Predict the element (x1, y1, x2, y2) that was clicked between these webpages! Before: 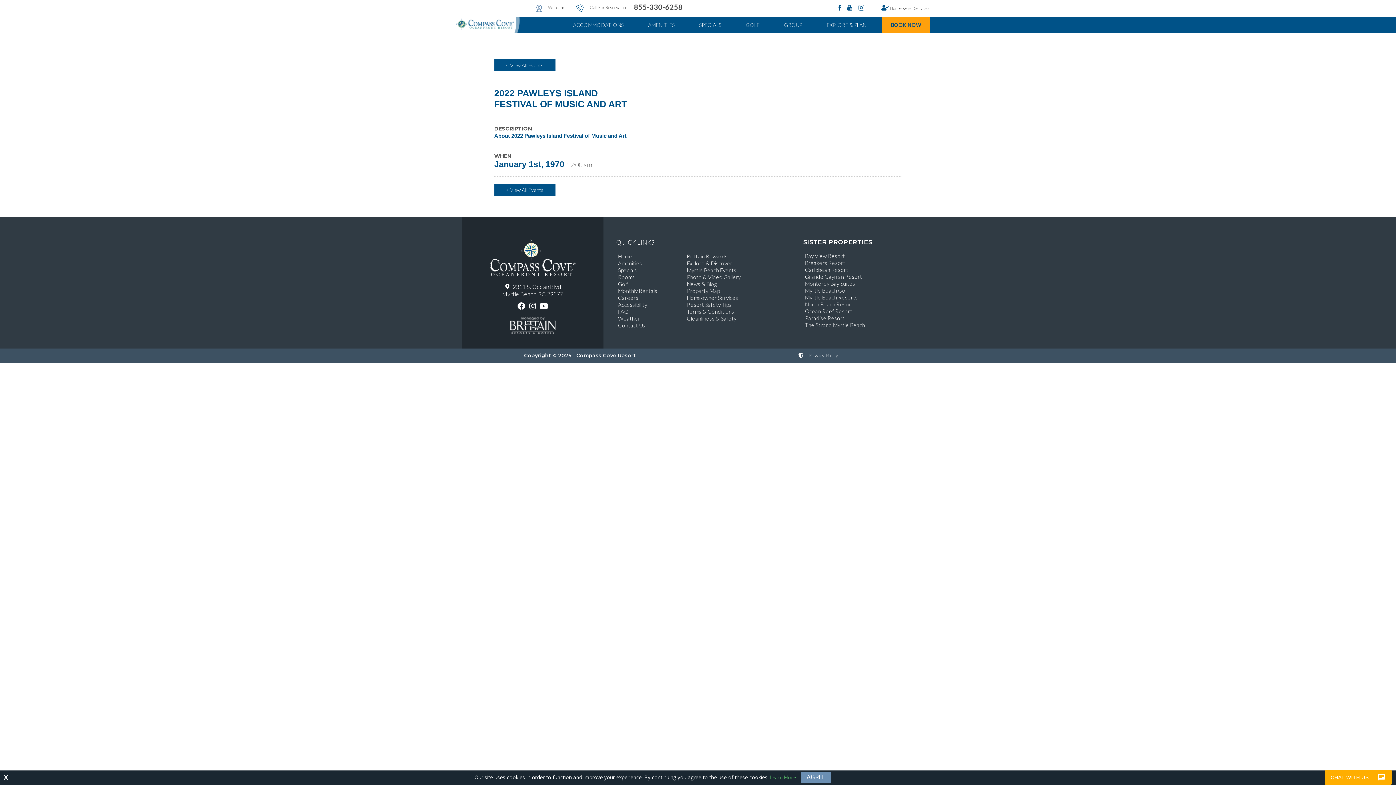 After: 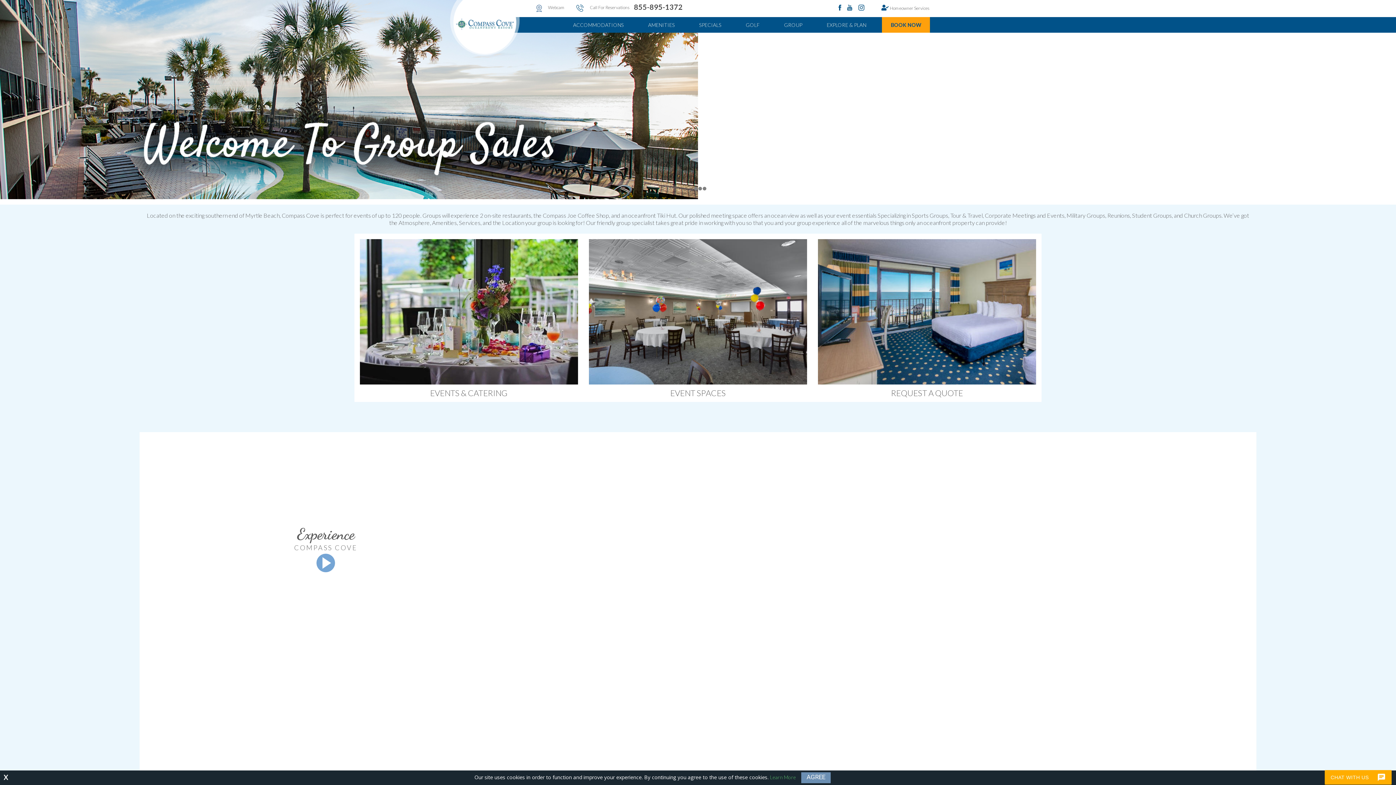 Action: bbox: (775, 17, 811, 32) label: GROUP